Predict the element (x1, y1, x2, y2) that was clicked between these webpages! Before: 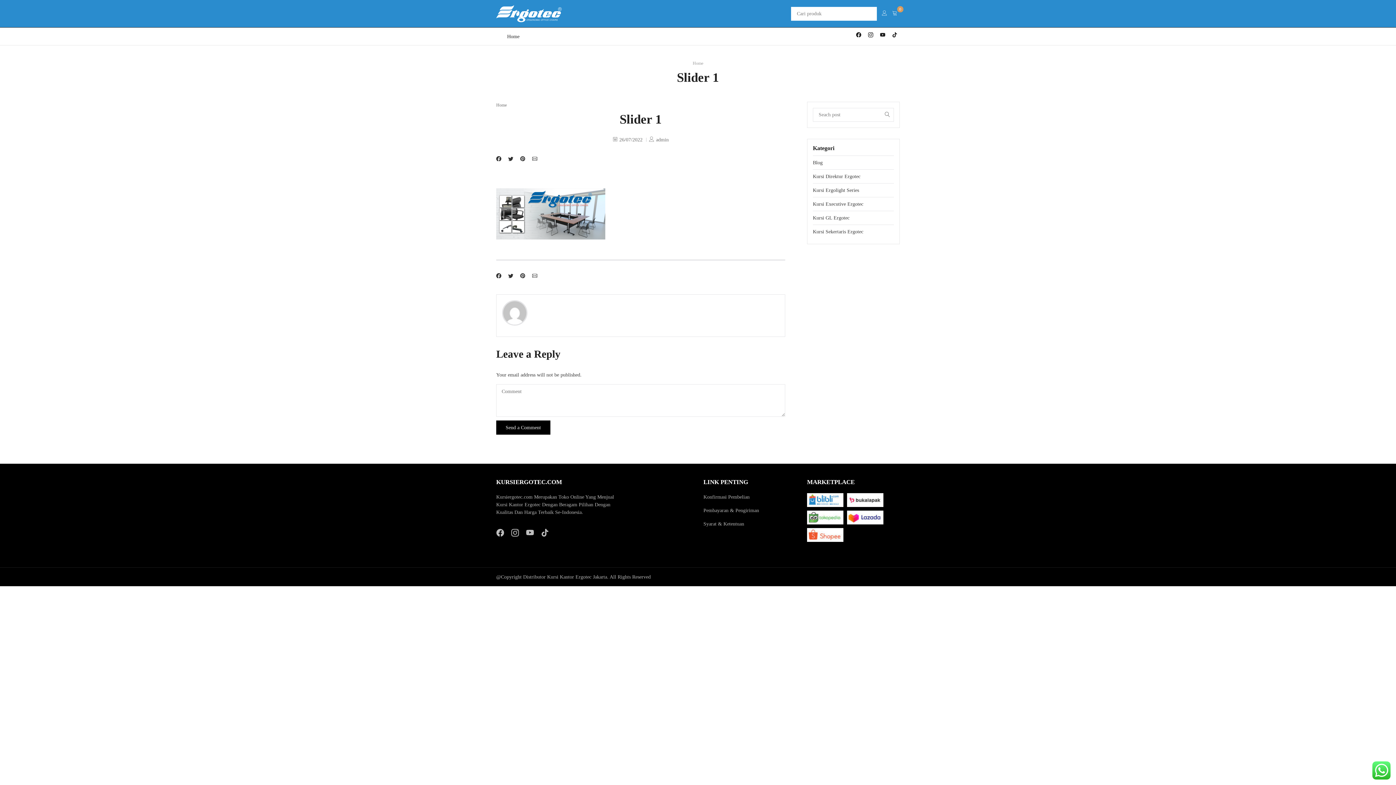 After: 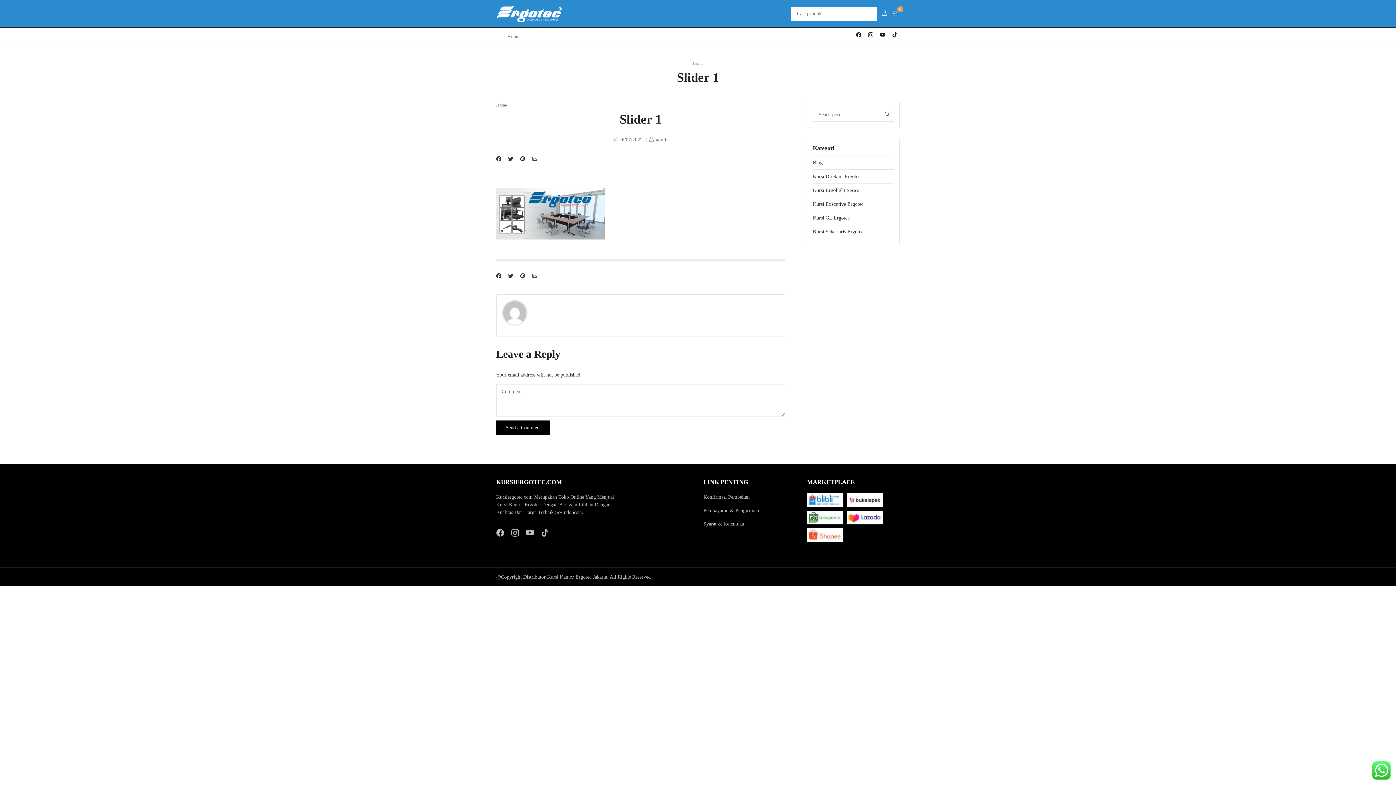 Action: bbox: (807, 510, 843, 524)